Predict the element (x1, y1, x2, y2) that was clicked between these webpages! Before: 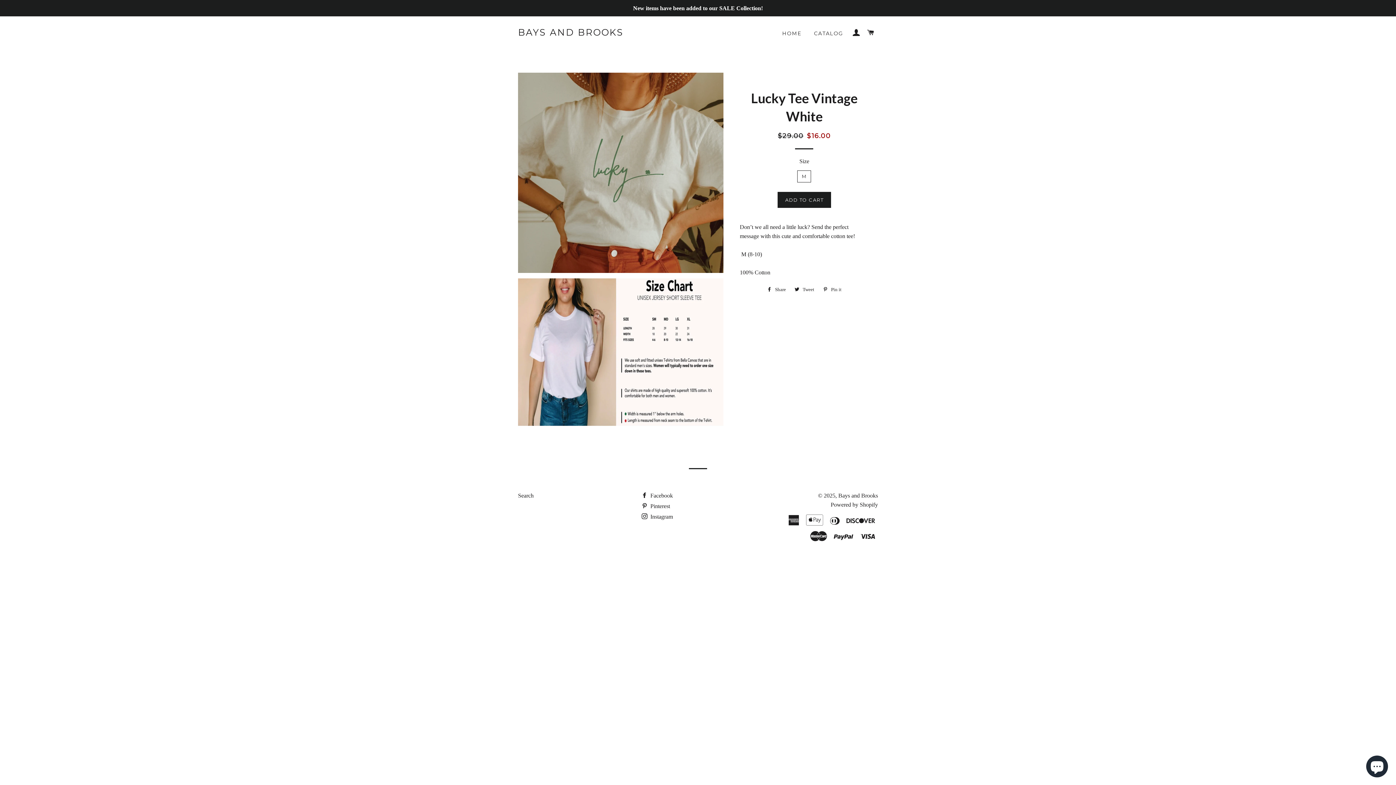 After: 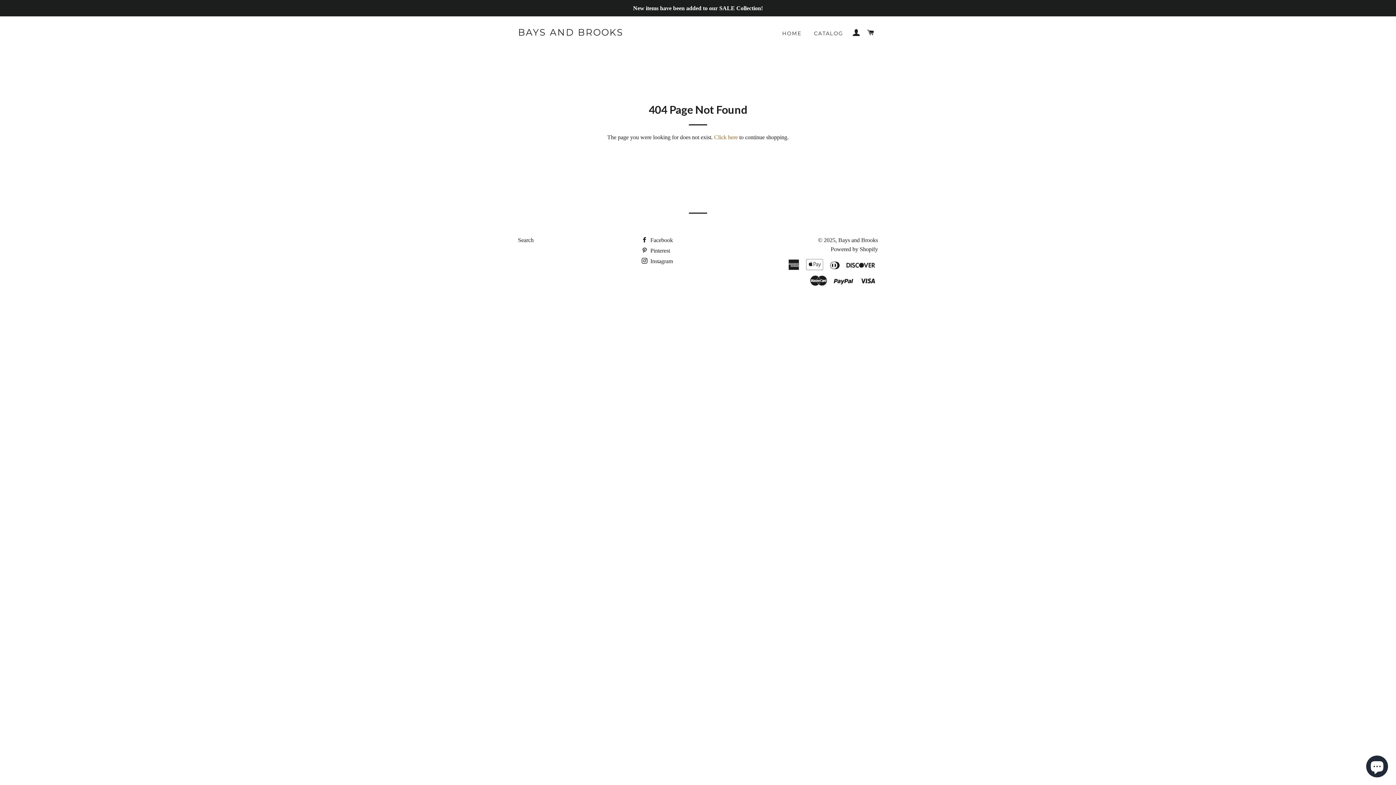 Action: bbox: (641, 503, 670, 509) label:  Pinterest